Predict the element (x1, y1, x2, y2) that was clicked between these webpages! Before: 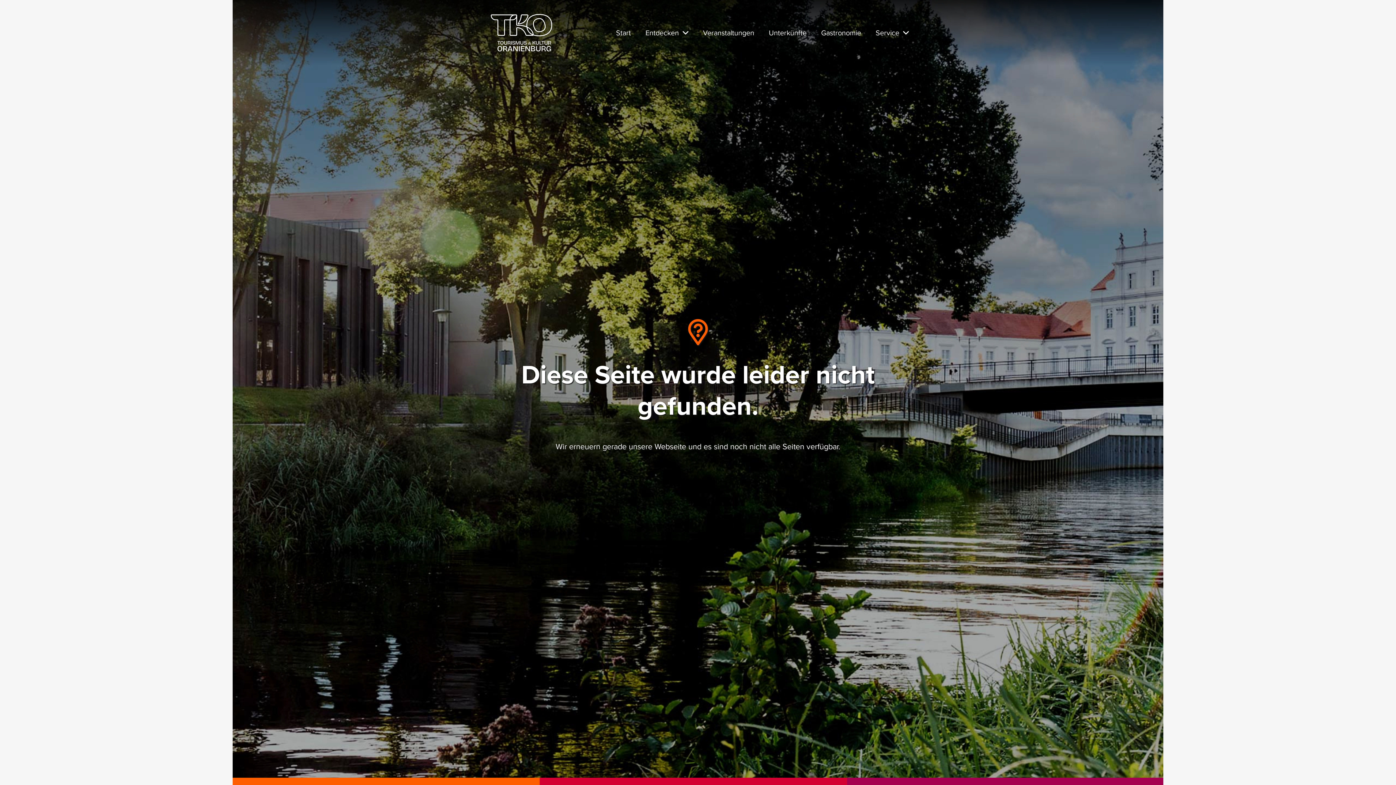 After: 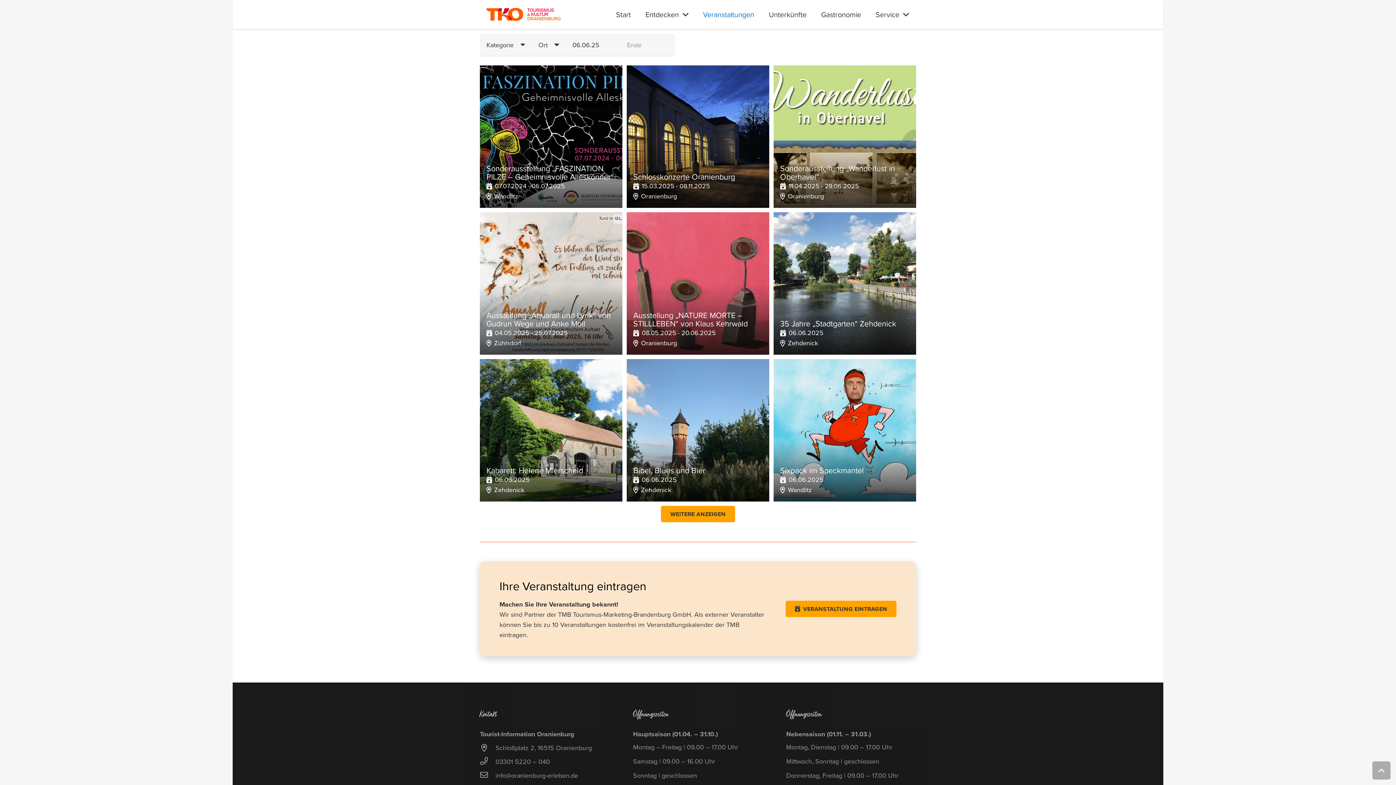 Action: bbox: (695, 23, 761, 41) label: Veranstaltungen